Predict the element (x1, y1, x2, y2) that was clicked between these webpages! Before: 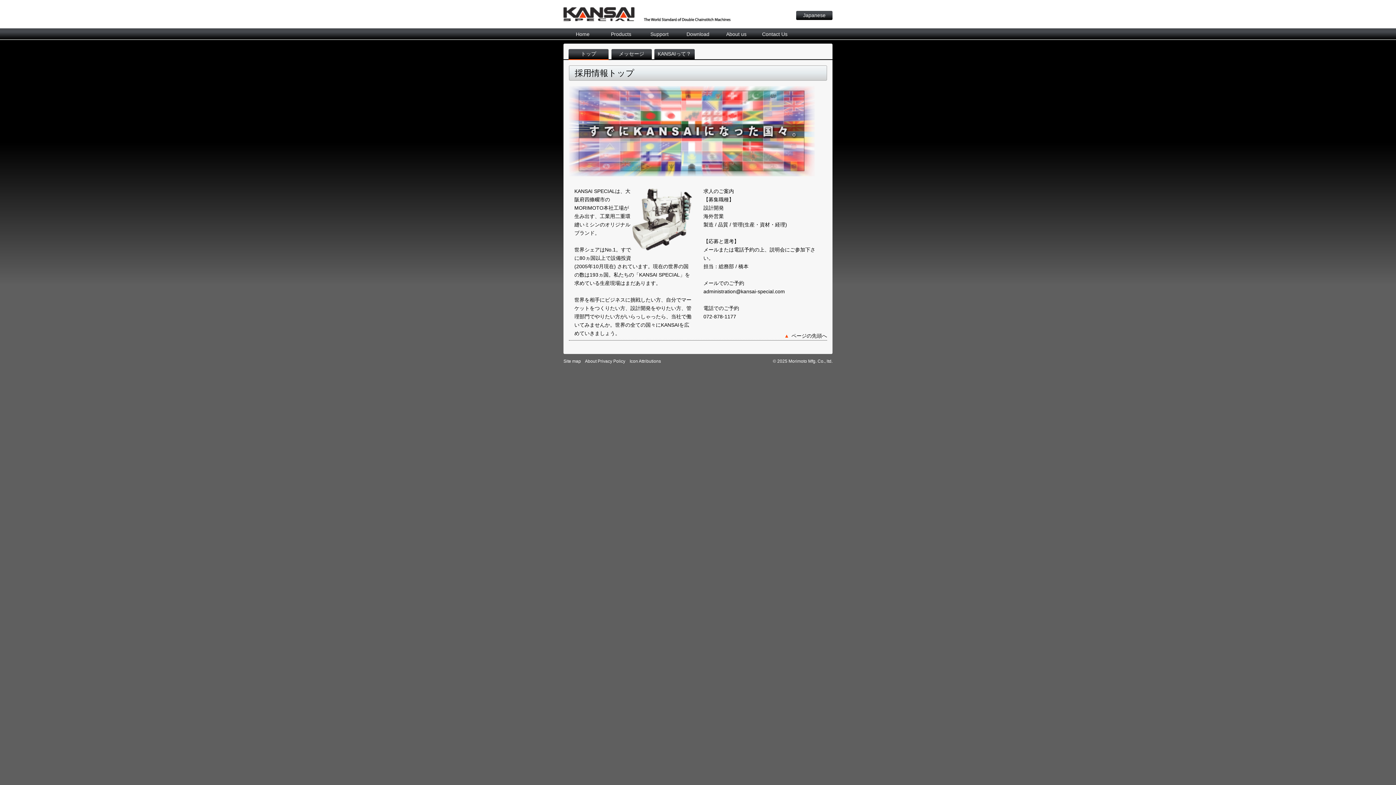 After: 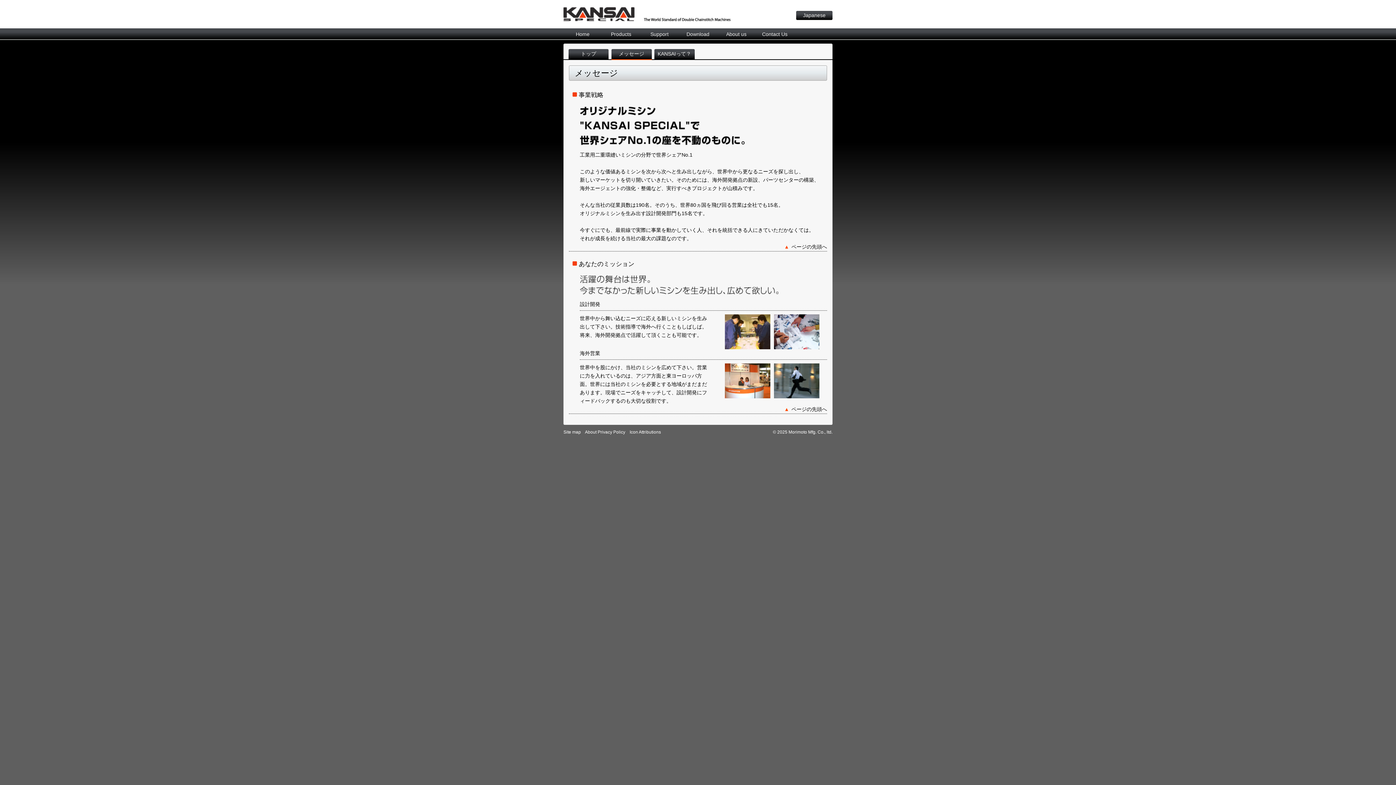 Action: label: メッセージ bbox: (611, 49, 651, 60)